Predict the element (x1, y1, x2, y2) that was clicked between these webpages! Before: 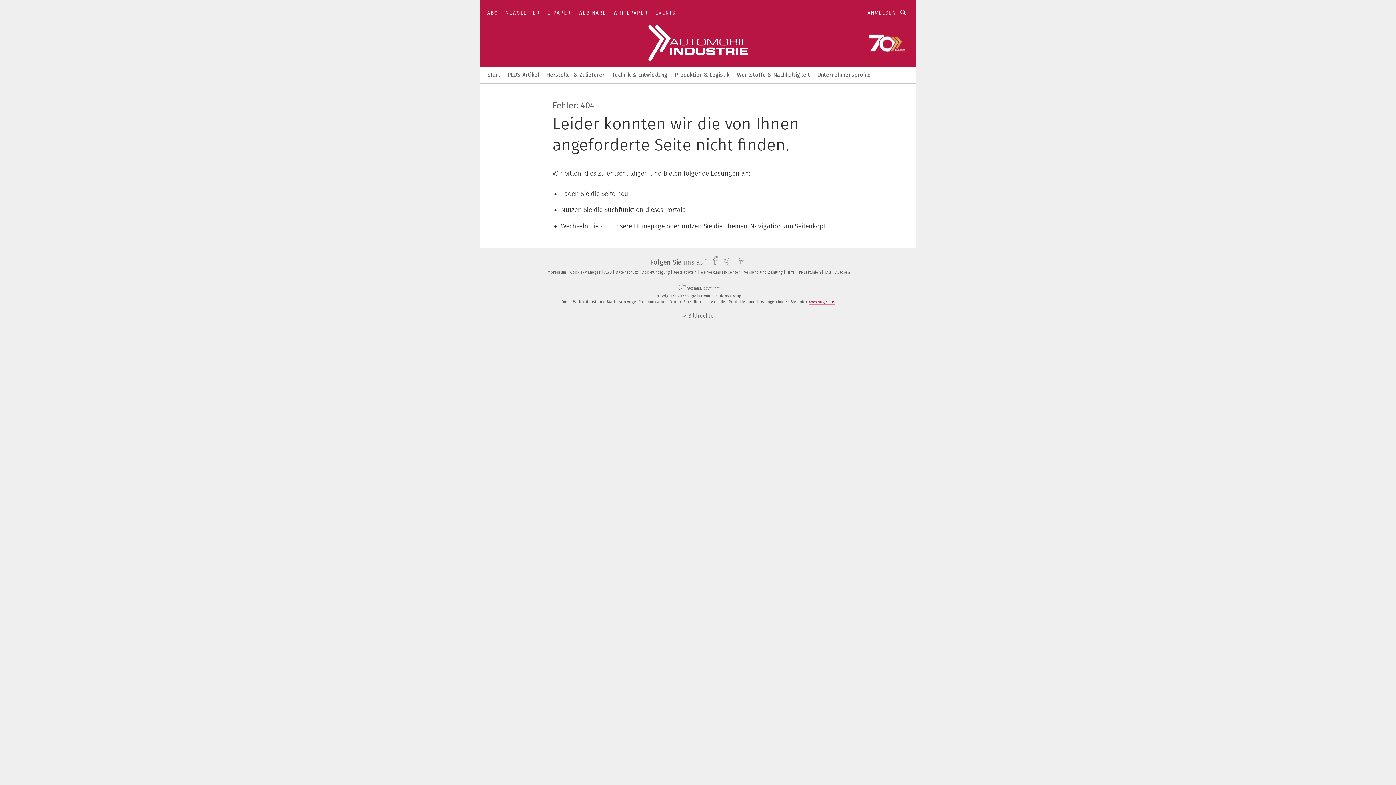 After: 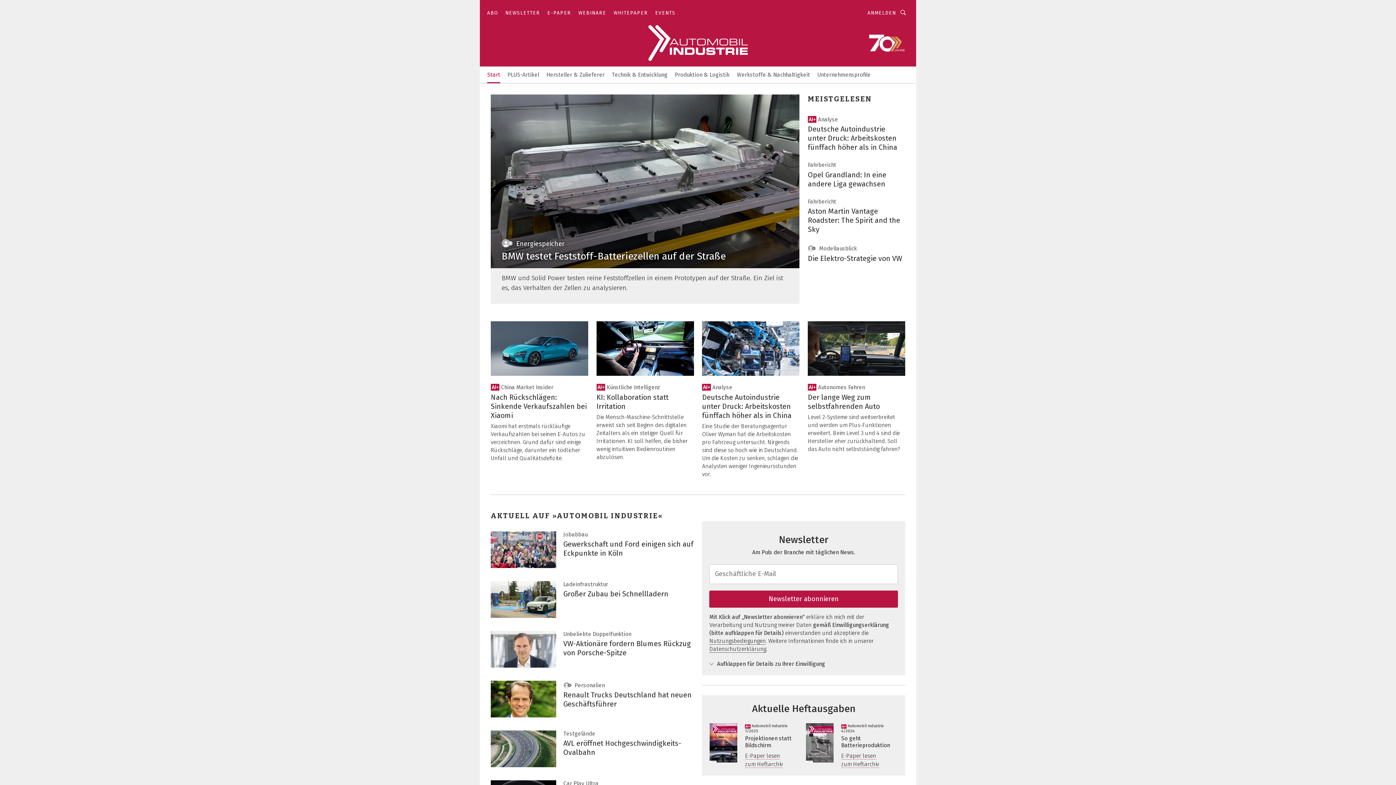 Action: bbox: (570, 270, 603, 274) label: Cookie-Manager 